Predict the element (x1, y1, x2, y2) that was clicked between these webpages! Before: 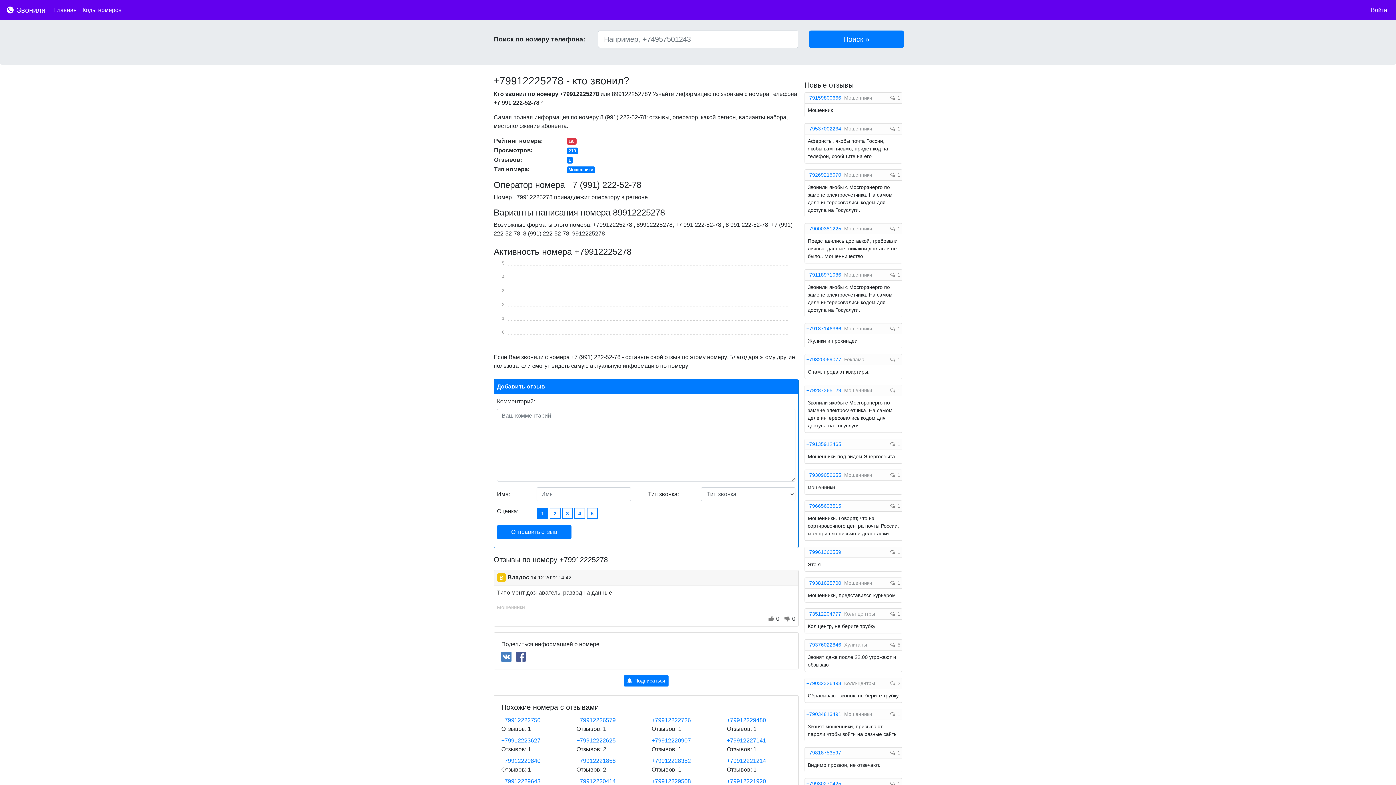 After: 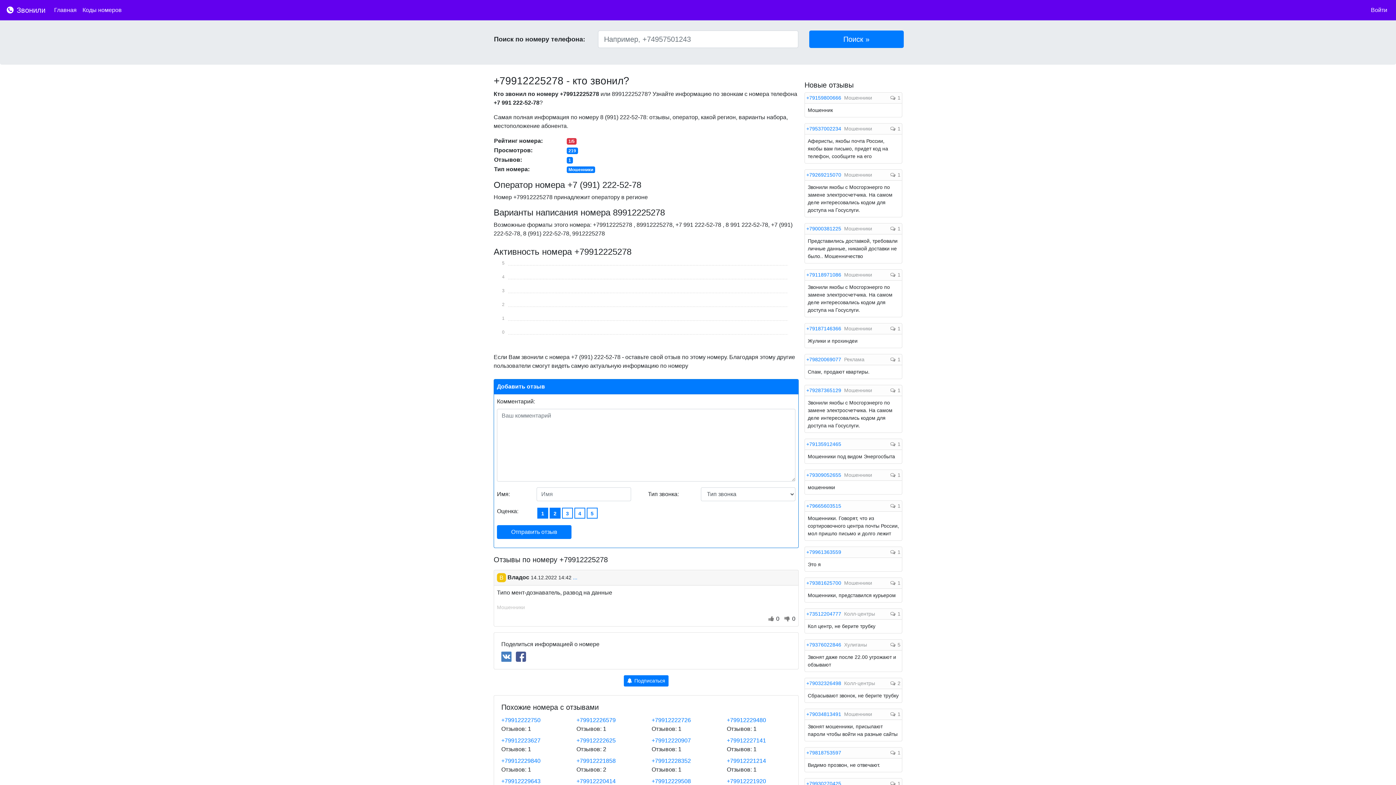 Action: label: 2 bbox: (549, 508, 560, 518)